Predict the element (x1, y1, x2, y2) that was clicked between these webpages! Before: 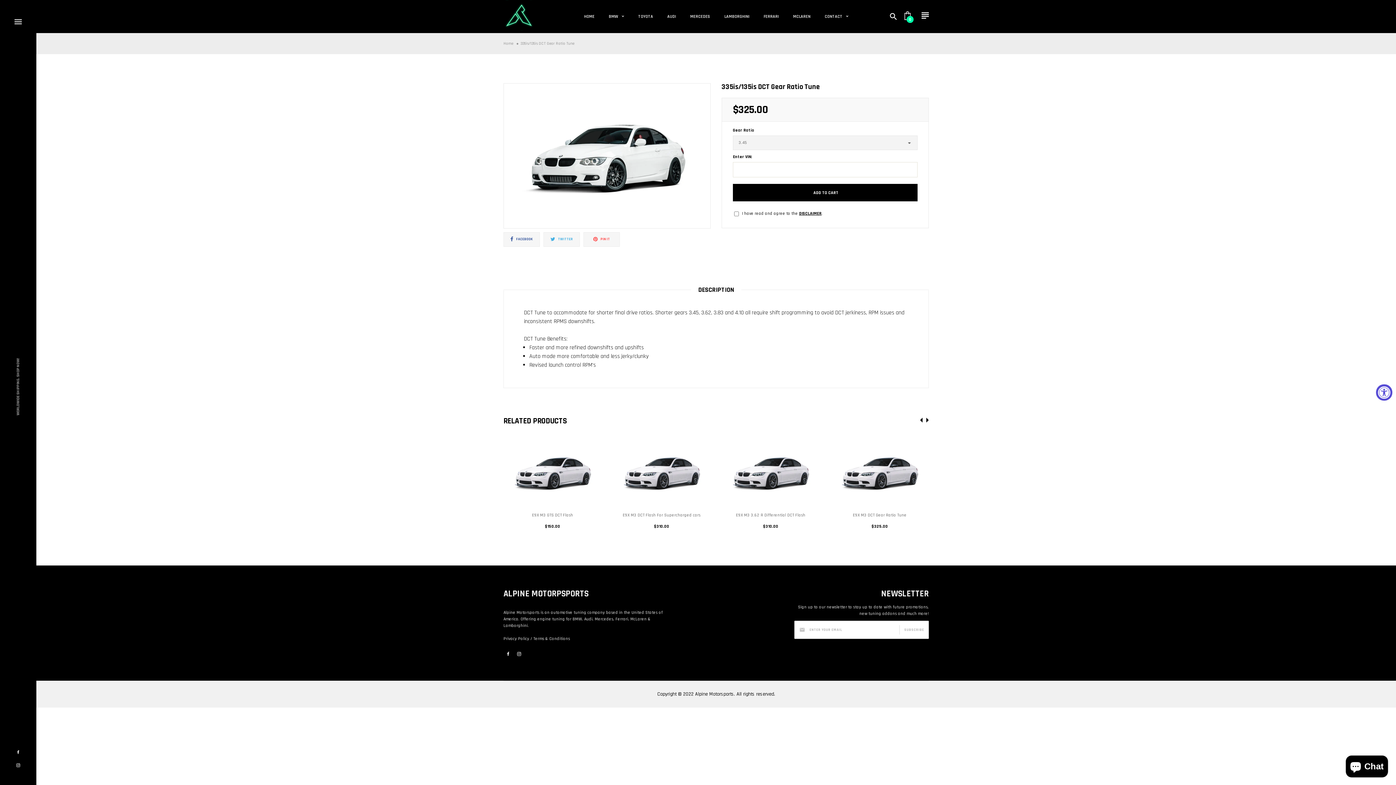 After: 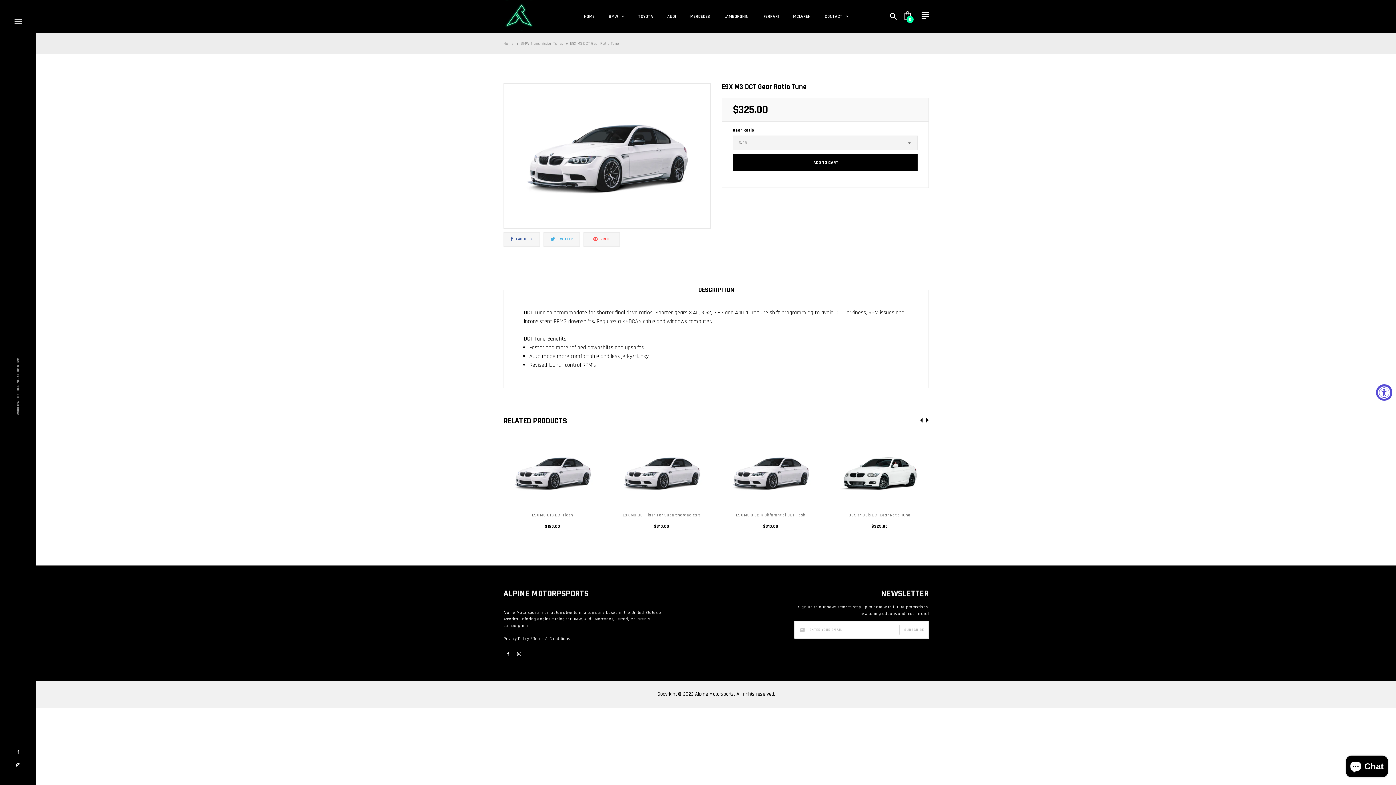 Action: bbox: (853, 512, 906, 518) label: E9X M3 DCT Gear Ratio Tune